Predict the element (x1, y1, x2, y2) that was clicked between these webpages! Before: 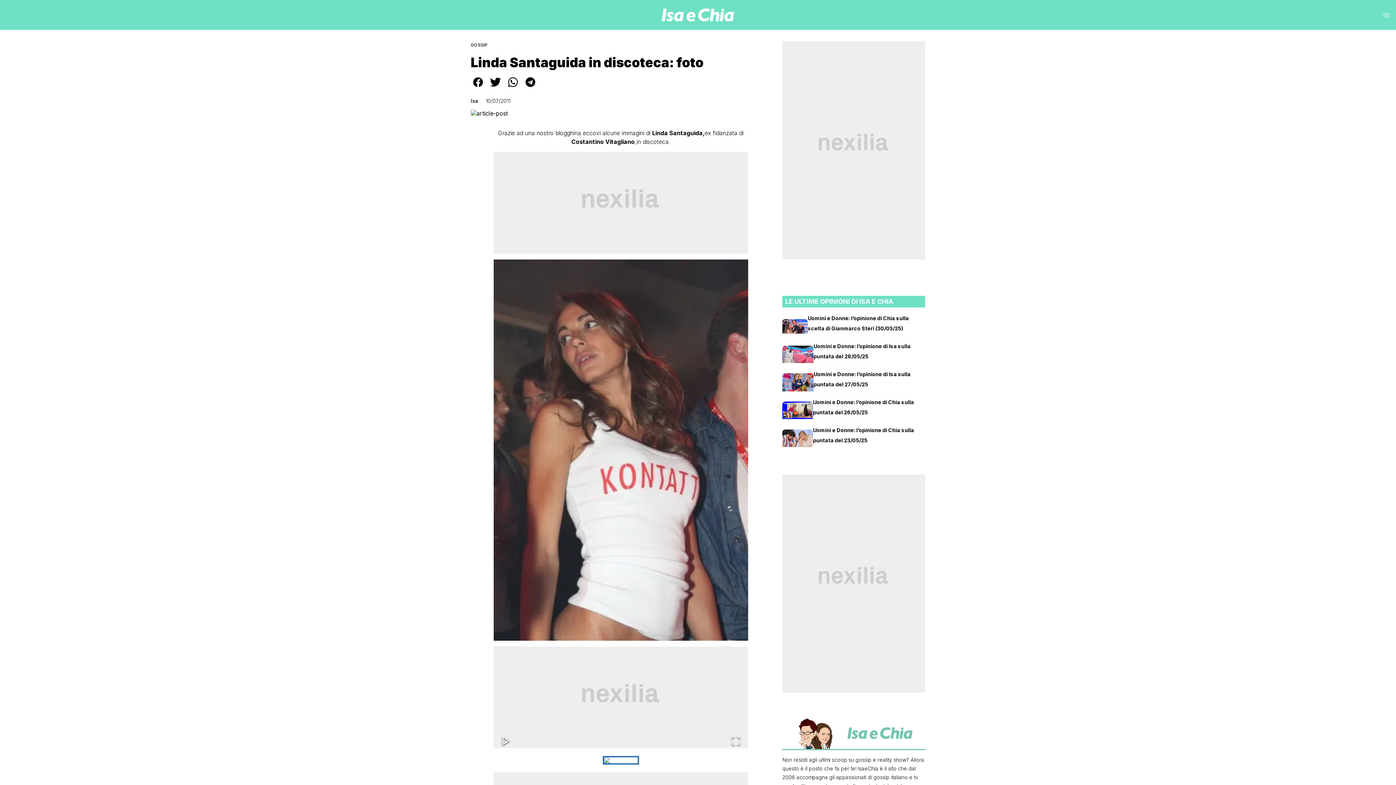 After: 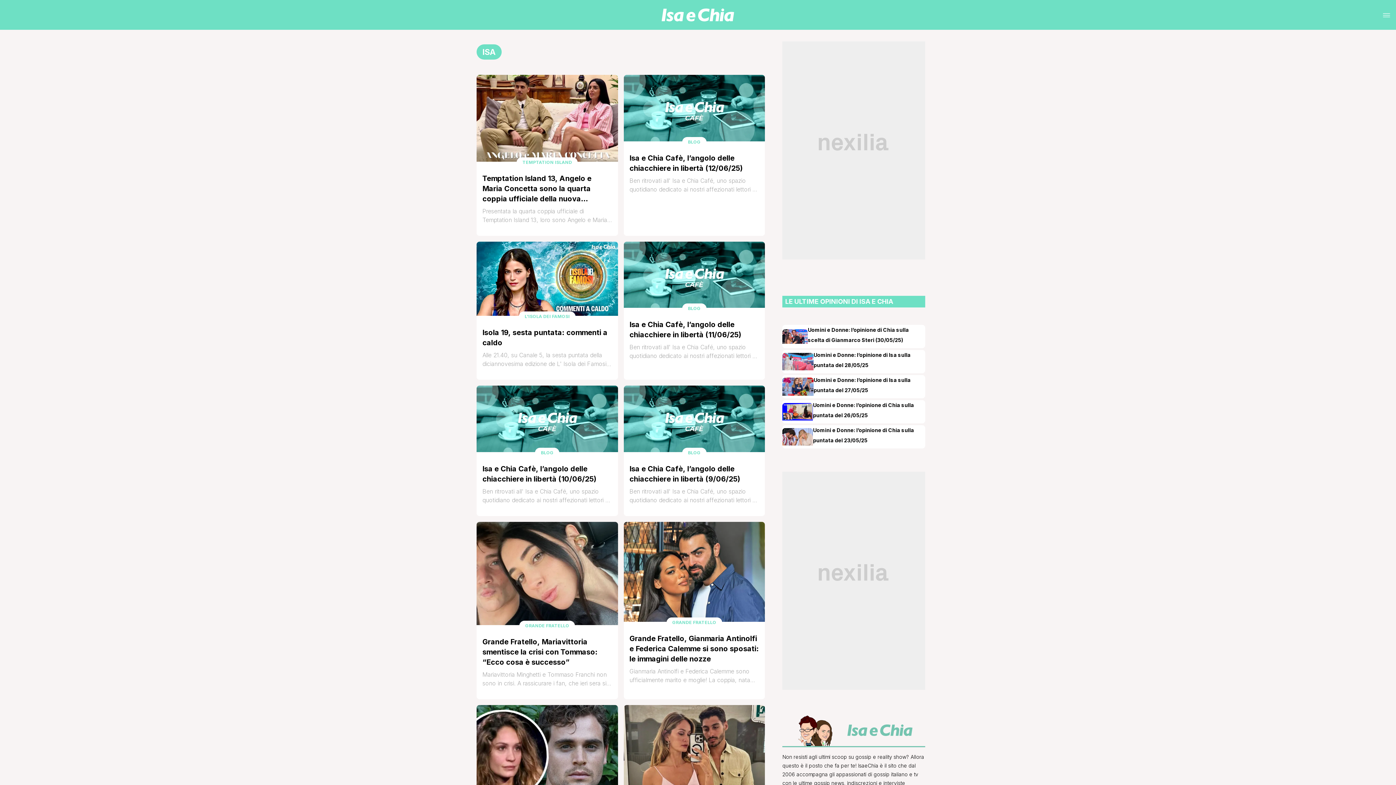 Action: label: Isa bbox: (470, 97, 478, 104)